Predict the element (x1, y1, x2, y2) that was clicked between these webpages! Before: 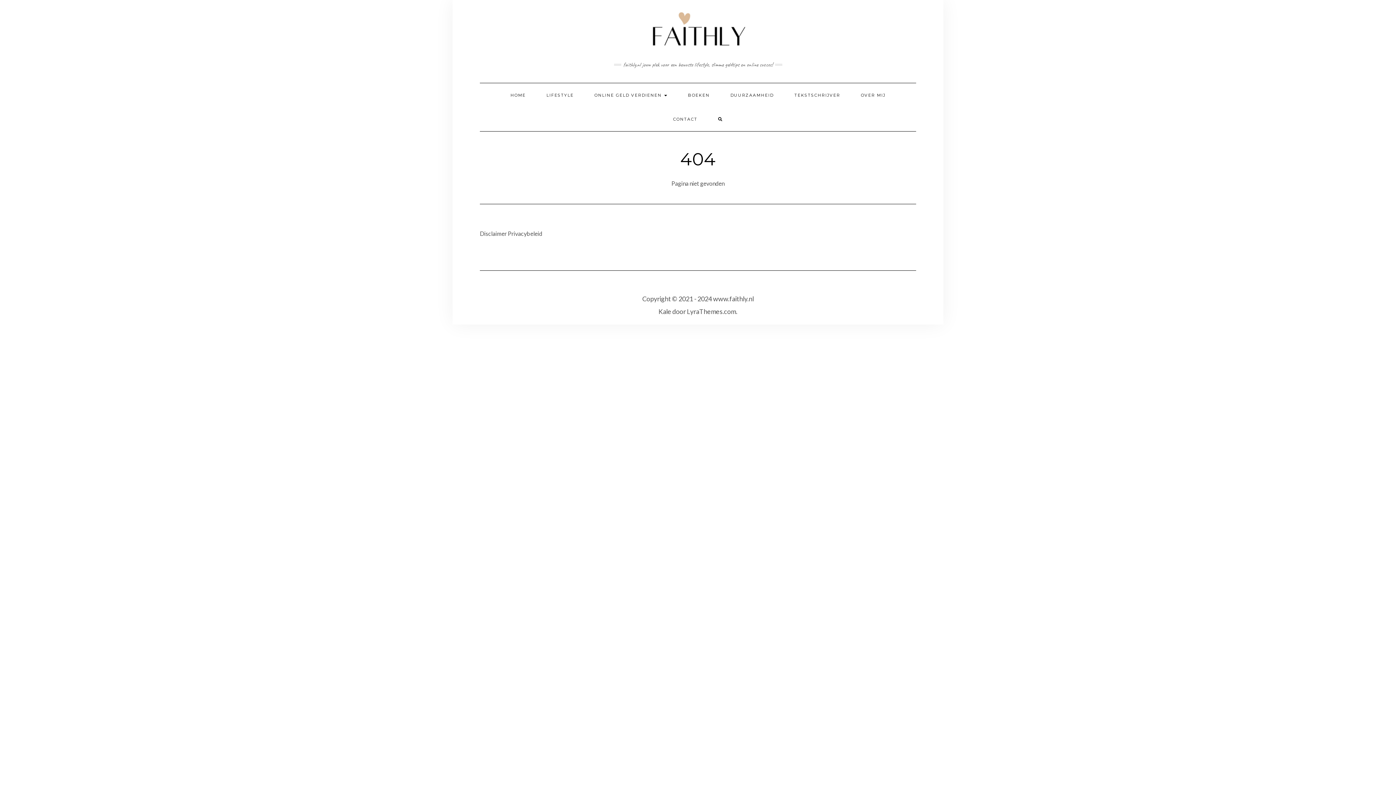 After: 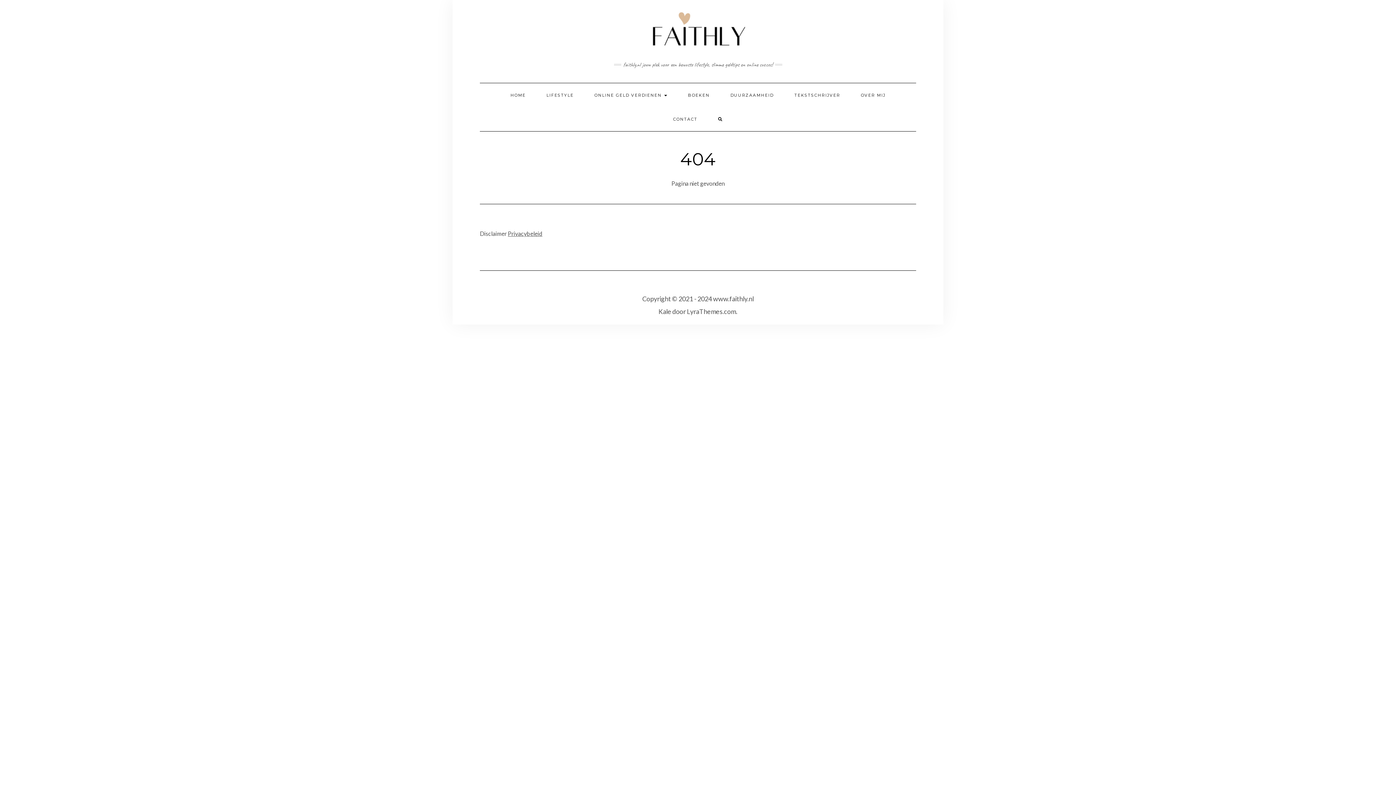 Action: bbox: (508, 230, 542, 237) label: Privacybeleid